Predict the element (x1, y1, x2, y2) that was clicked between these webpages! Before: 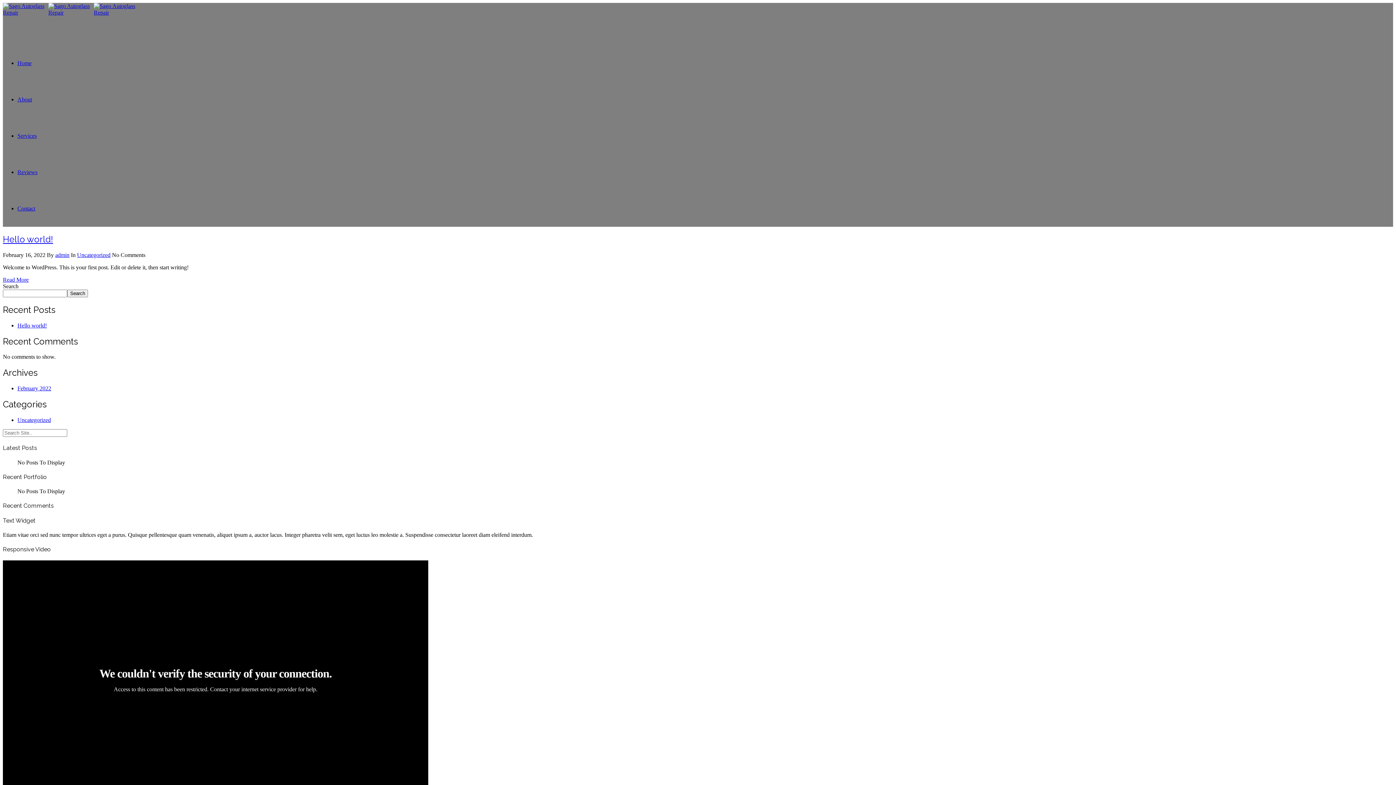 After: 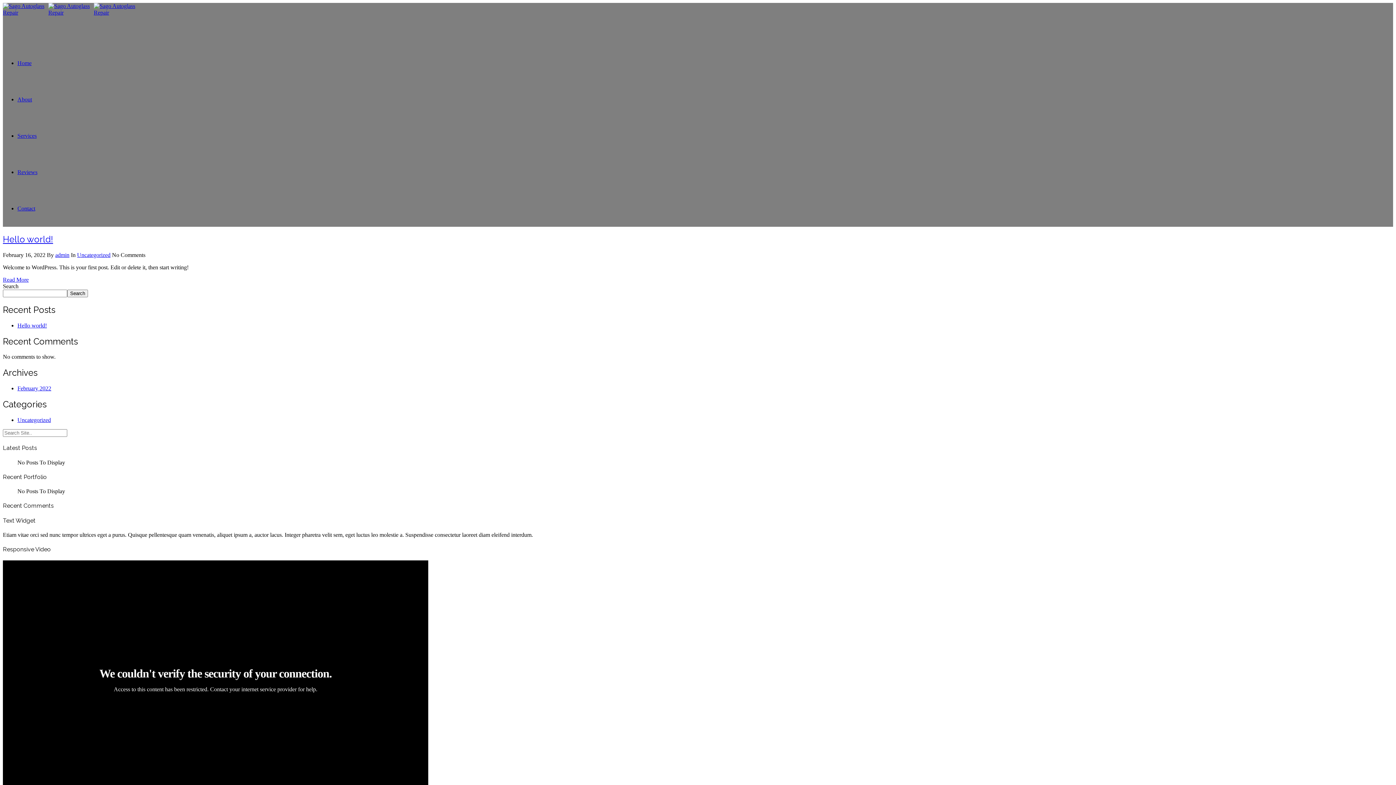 Action: bbox: (77, 251, 110, 258) label: Uncategorized